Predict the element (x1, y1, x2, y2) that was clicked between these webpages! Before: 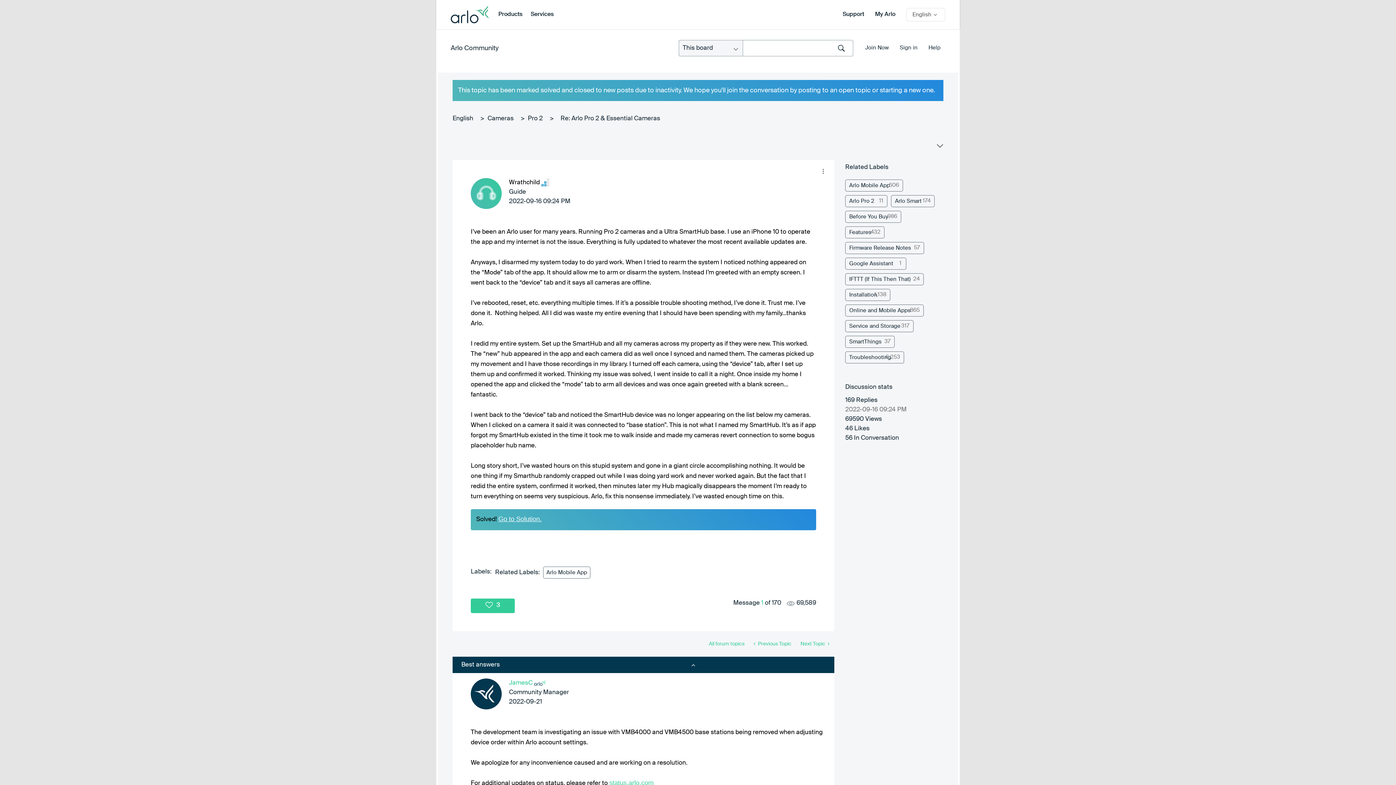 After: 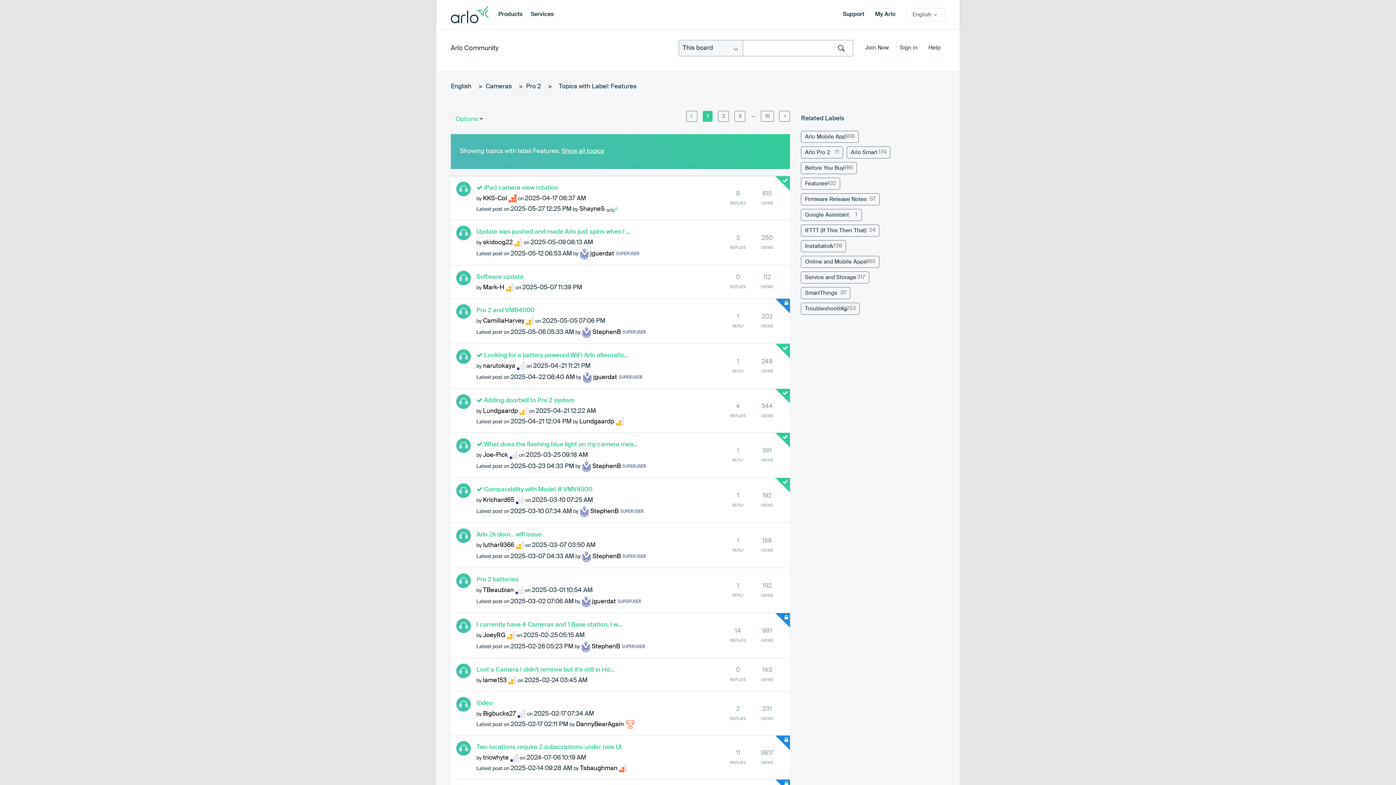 Action: label: Filter Topics with Label: Features bbox: (845, 226, 884, 238)